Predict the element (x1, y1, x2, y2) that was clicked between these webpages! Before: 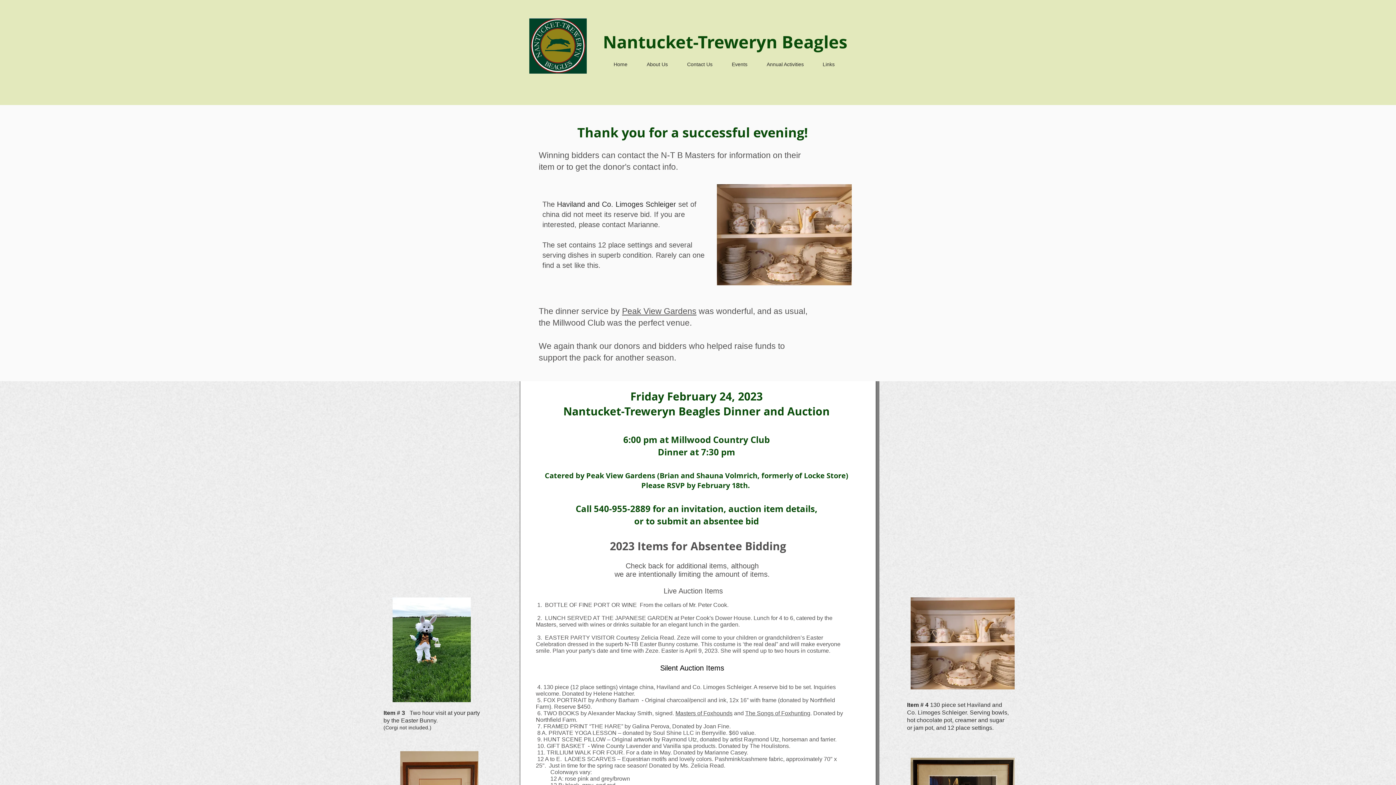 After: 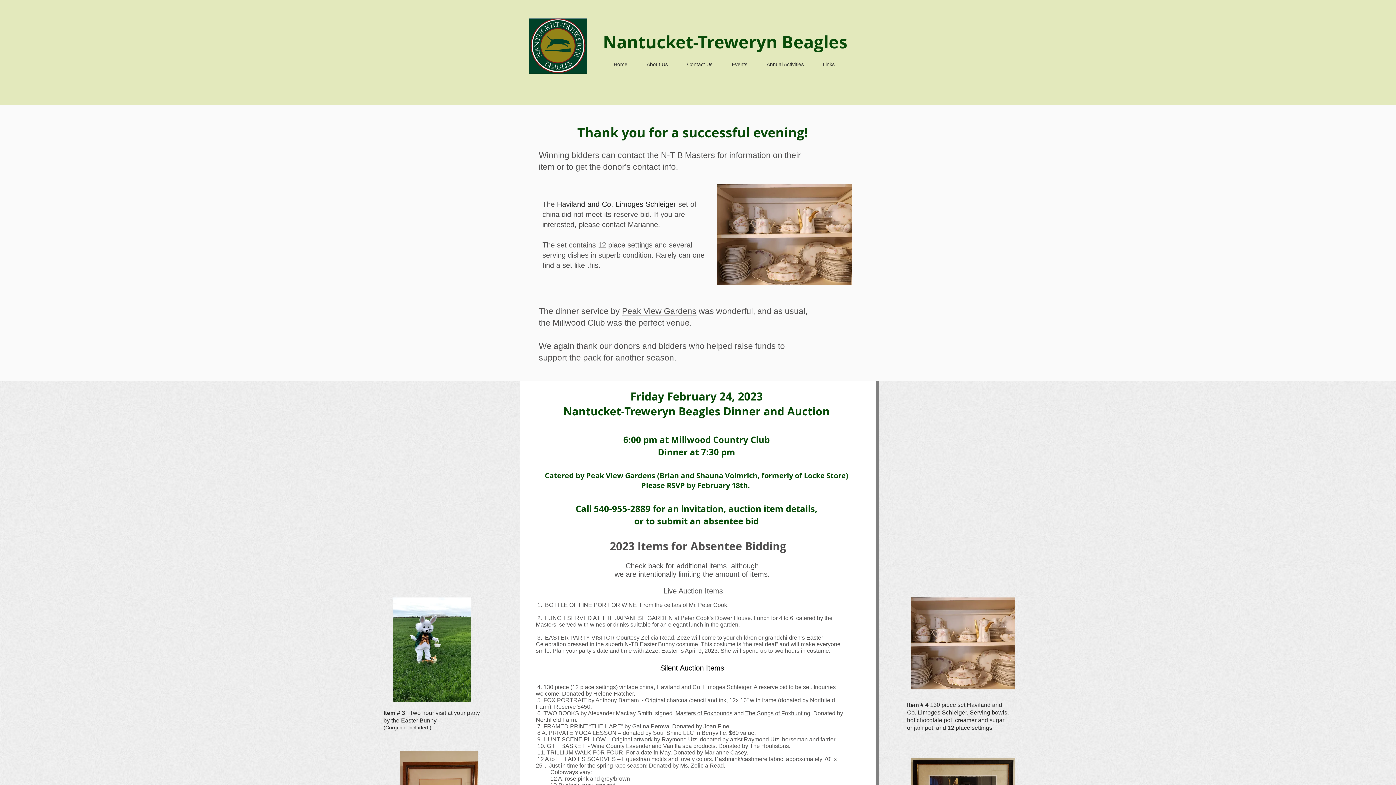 Action: label: Peak View Gardens bbox: (622, 306, 696, 316)